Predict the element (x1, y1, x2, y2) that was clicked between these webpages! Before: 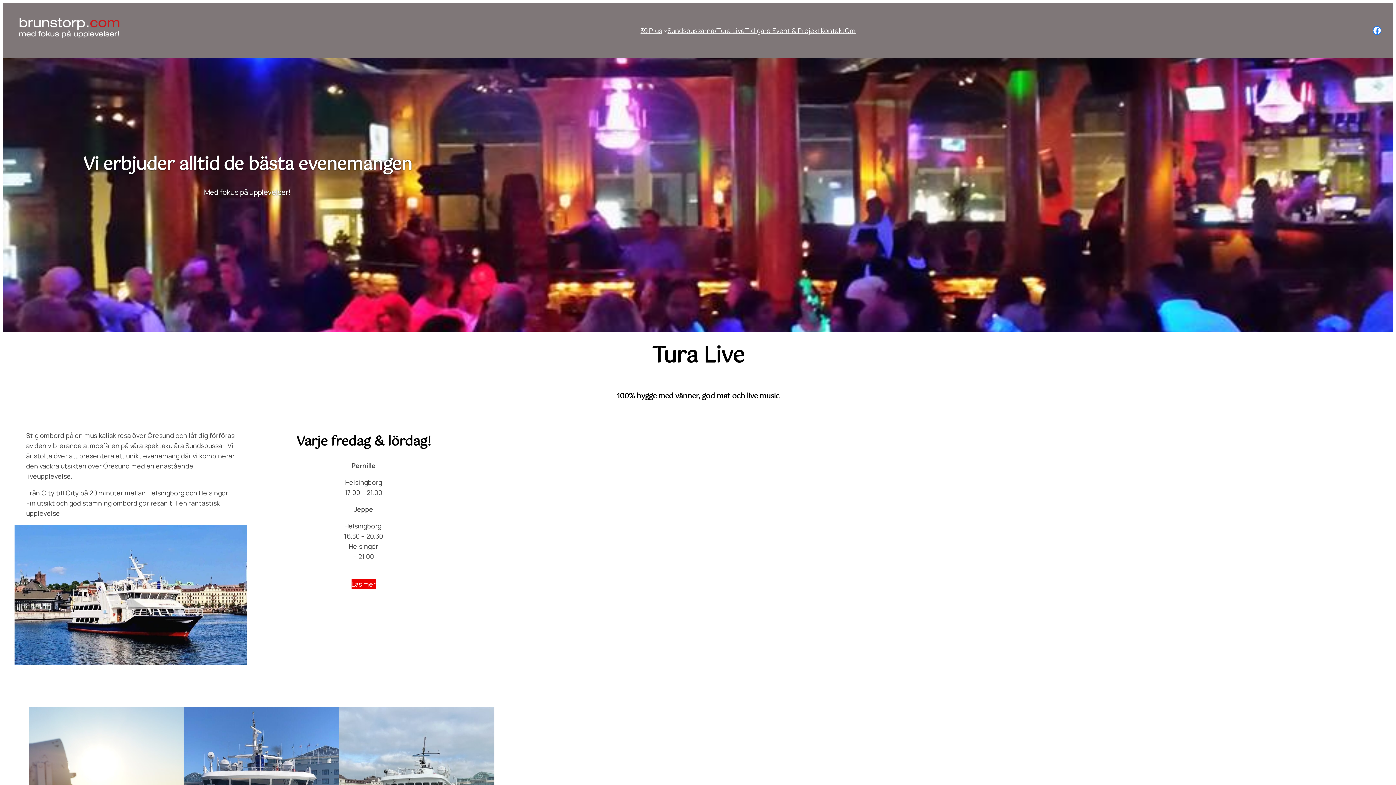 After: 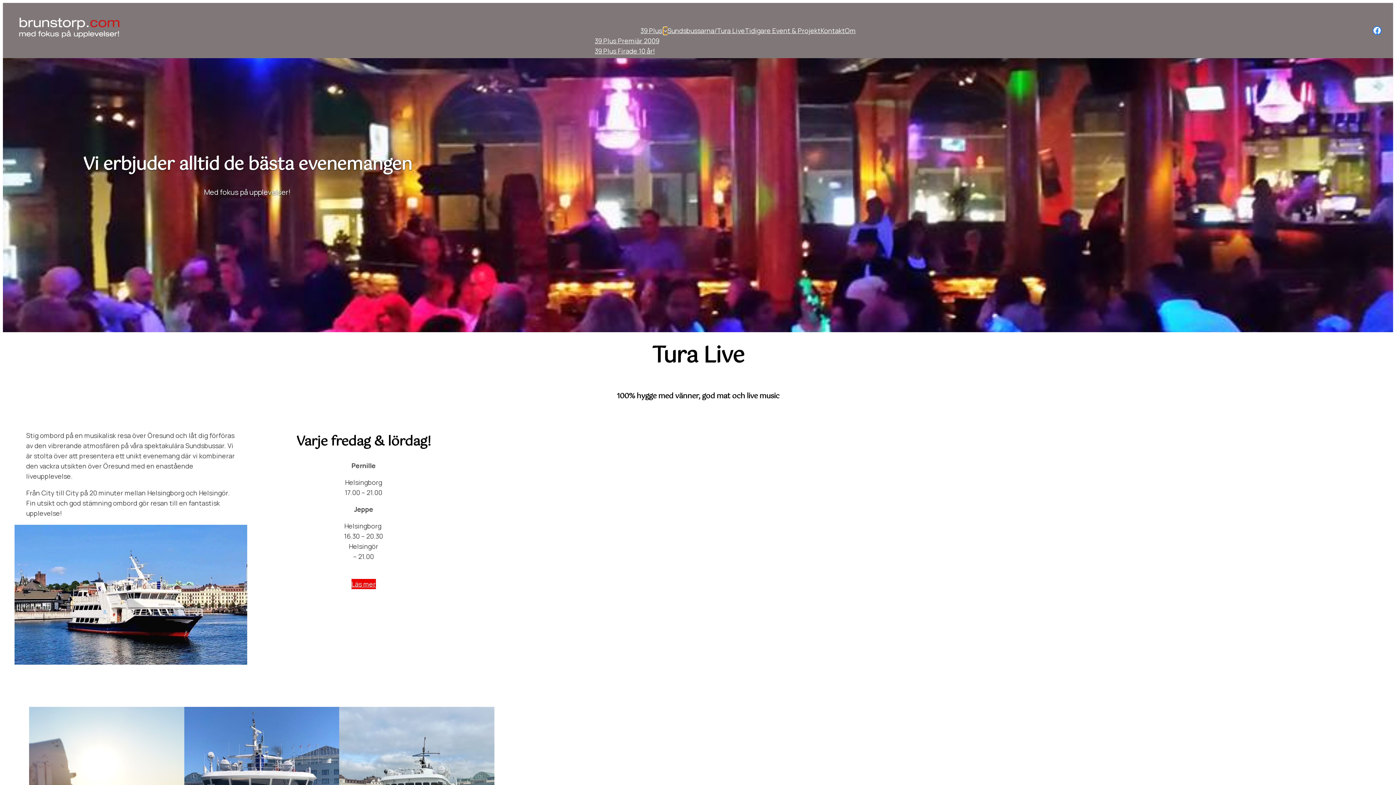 Action: bbox: (663, 28, 667, 32) label: Undermeny för 39 Plus